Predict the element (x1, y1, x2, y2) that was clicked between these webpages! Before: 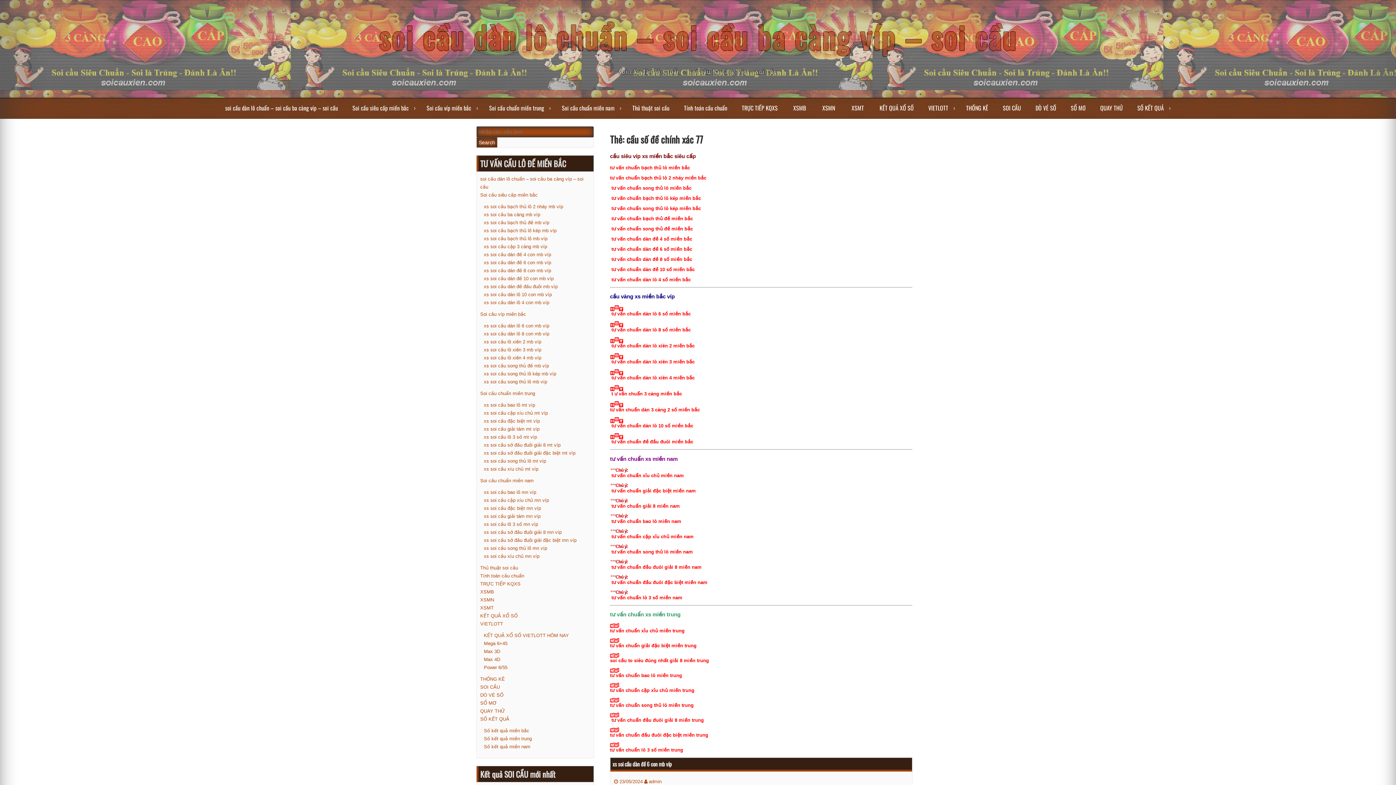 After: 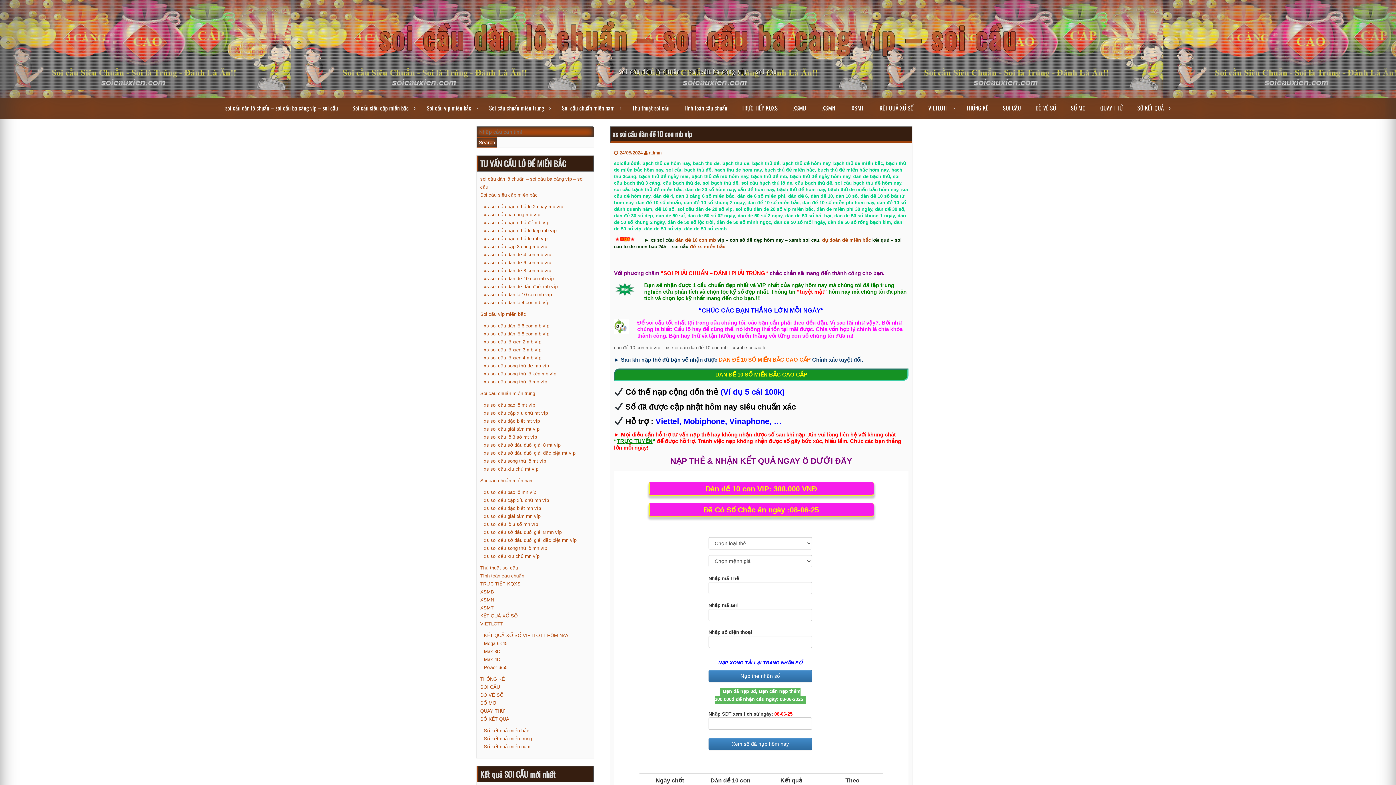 Action: label: xs soi cầu dàn đề 10 con mb víp bbox: (484, 276, 553, 281)